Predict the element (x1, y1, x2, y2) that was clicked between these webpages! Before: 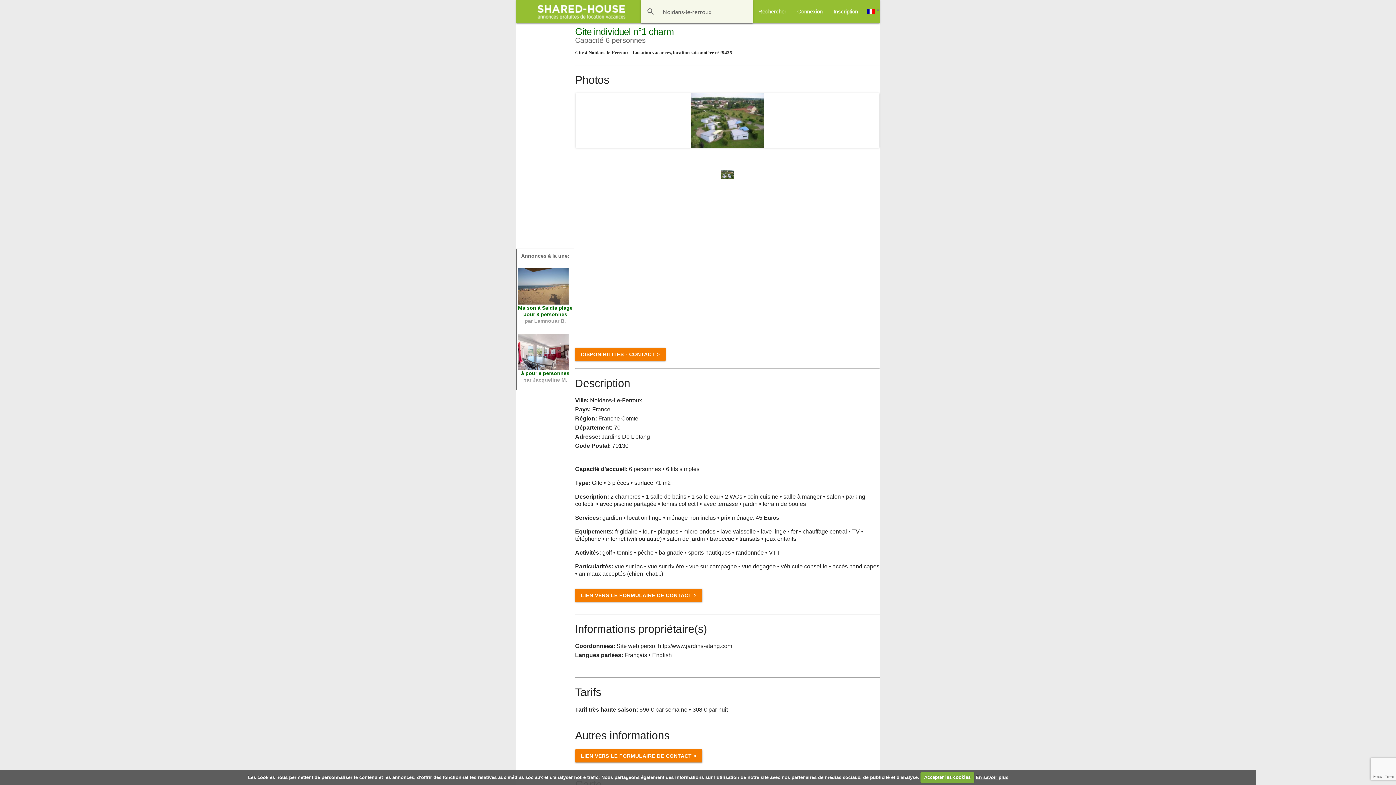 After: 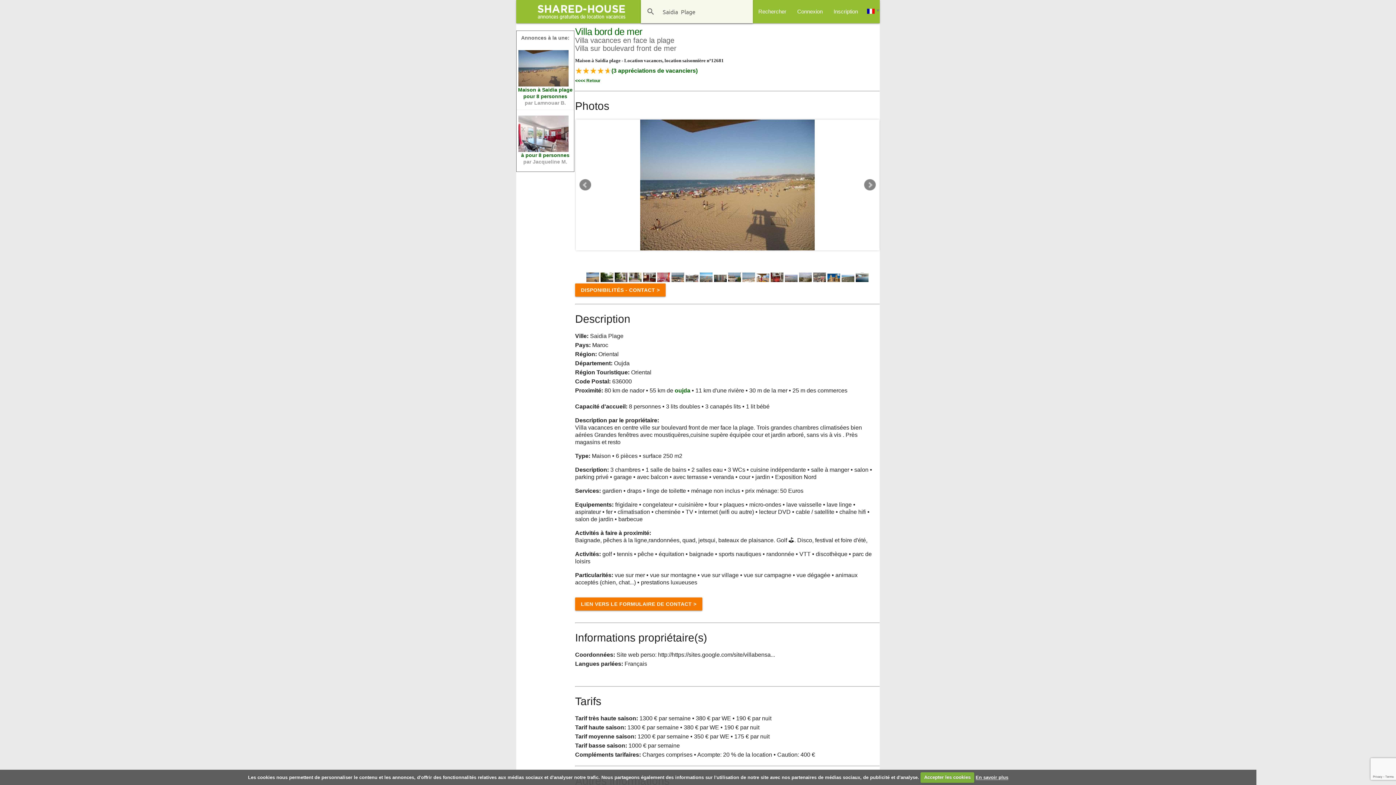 Action: bbox: (518, 268, 568, 304)